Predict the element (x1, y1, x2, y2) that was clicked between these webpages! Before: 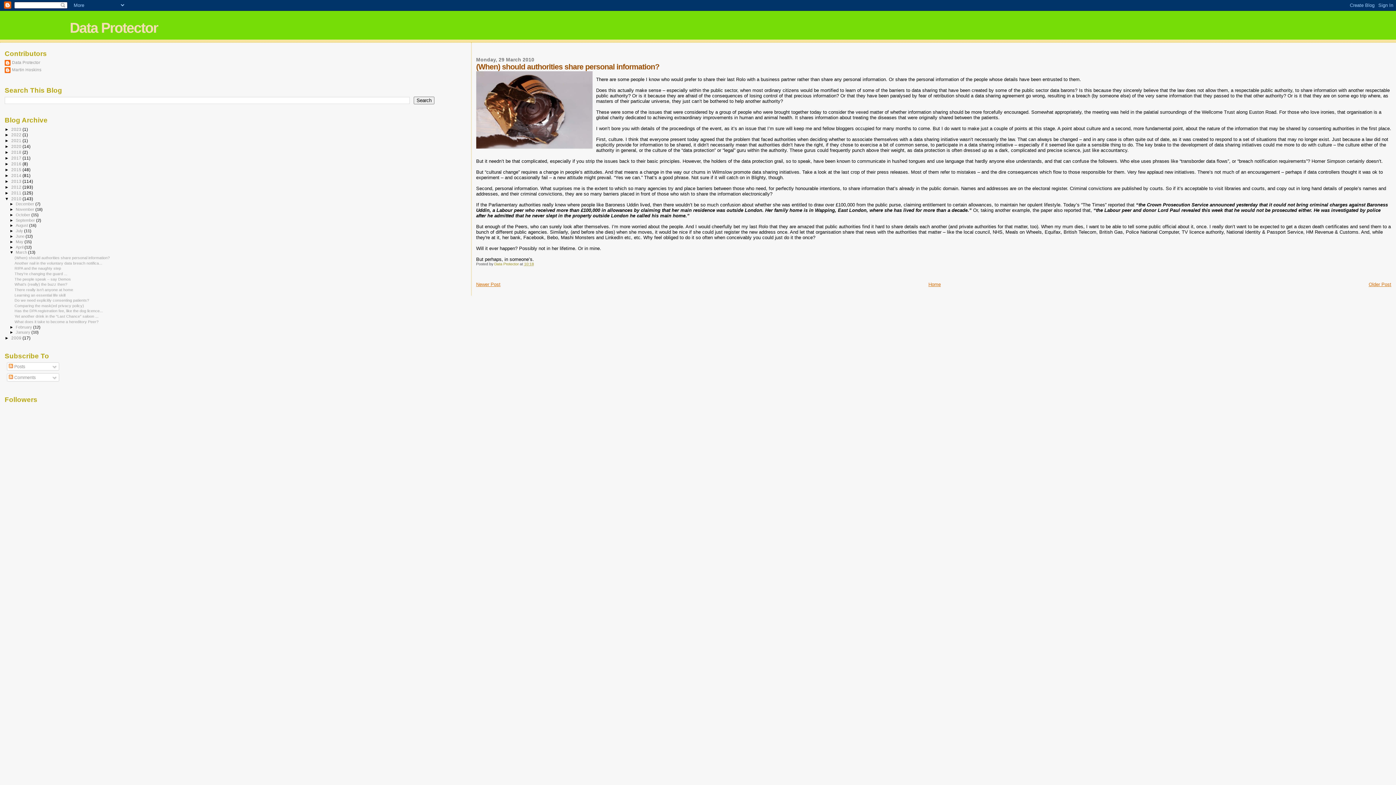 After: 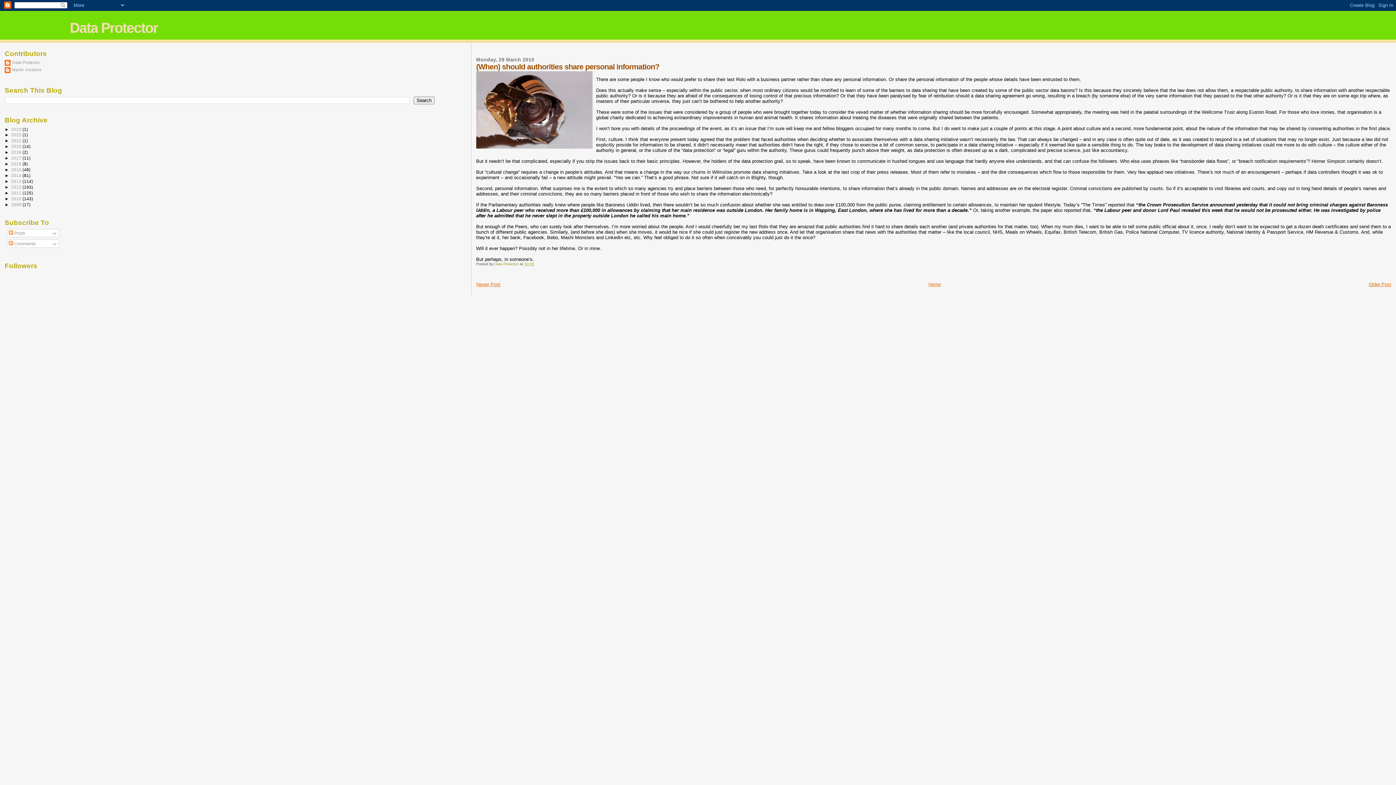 Action: label: ▼   bbox: (4, 196, 11, 200)